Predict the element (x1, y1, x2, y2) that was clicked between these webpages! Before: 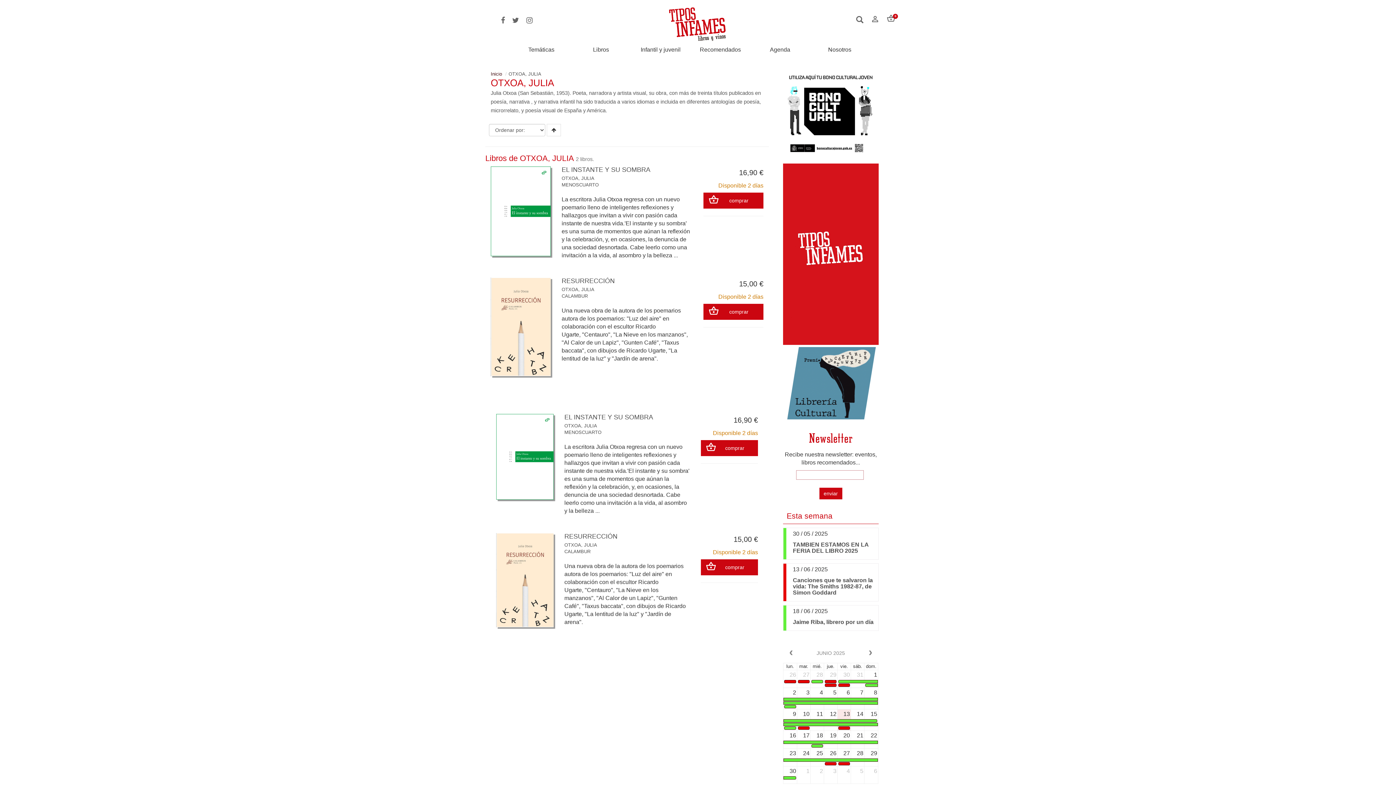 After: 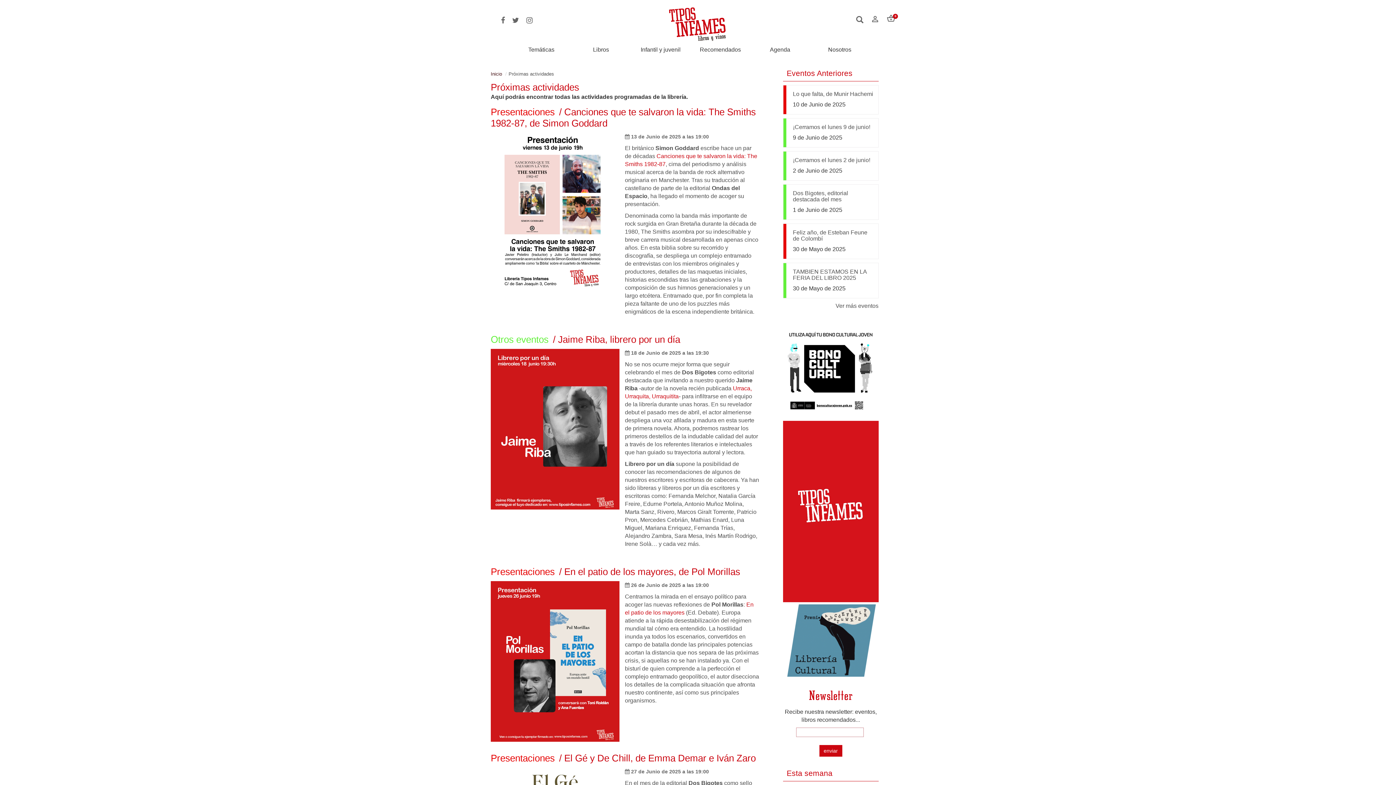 Action: bbox: (764, 41, 795, 57) label: Agenda